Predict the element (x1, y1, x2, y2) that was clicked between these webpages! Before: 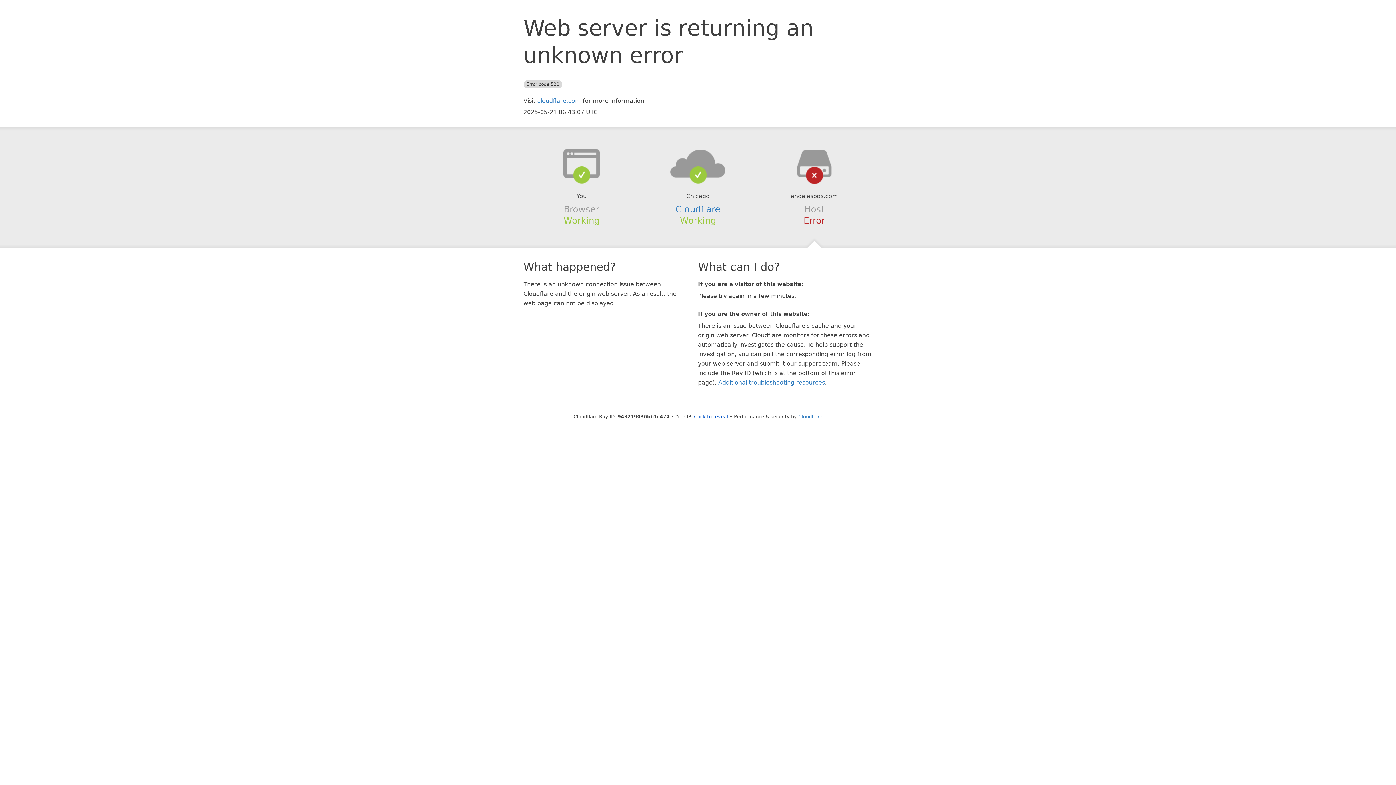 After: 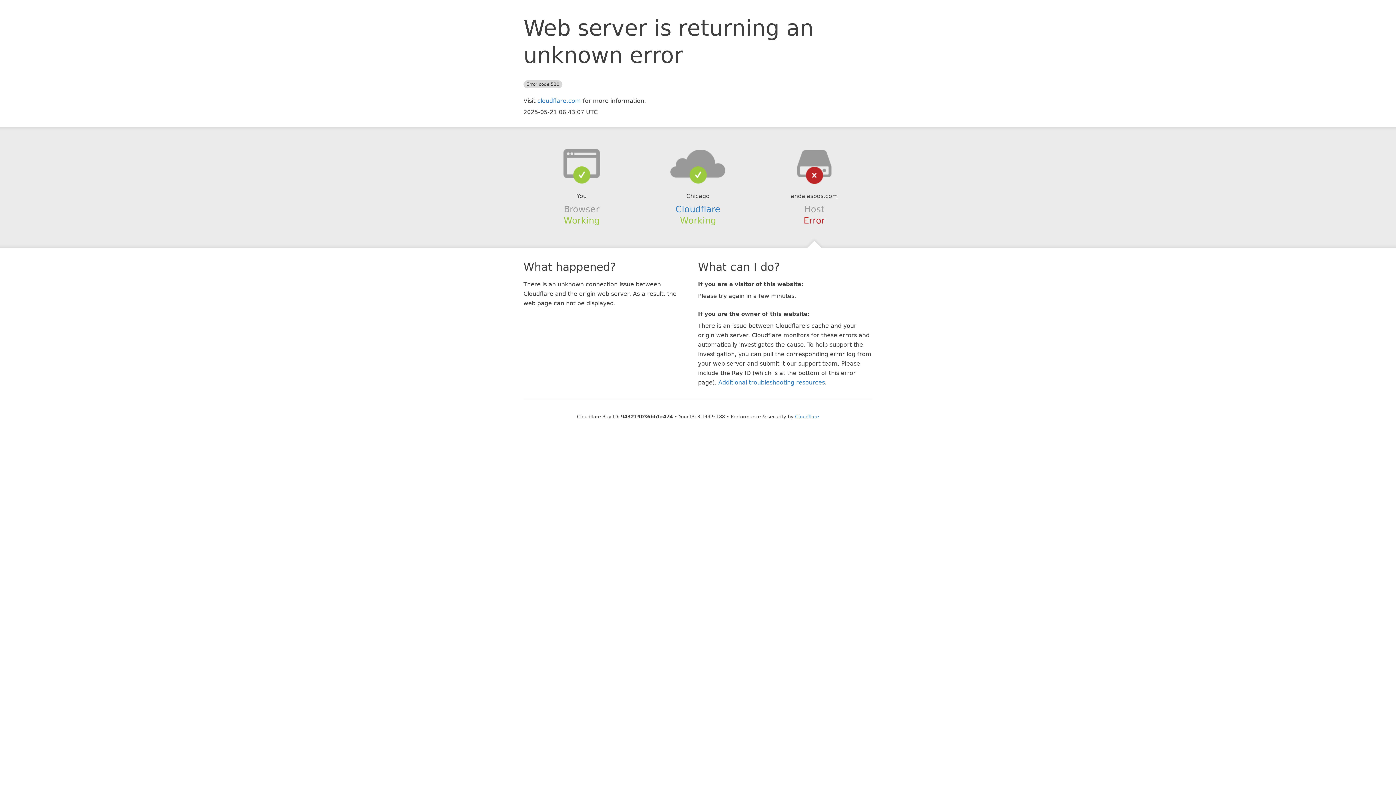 Action: bbox: (694, 414, 728, 419) label: Click to reveal